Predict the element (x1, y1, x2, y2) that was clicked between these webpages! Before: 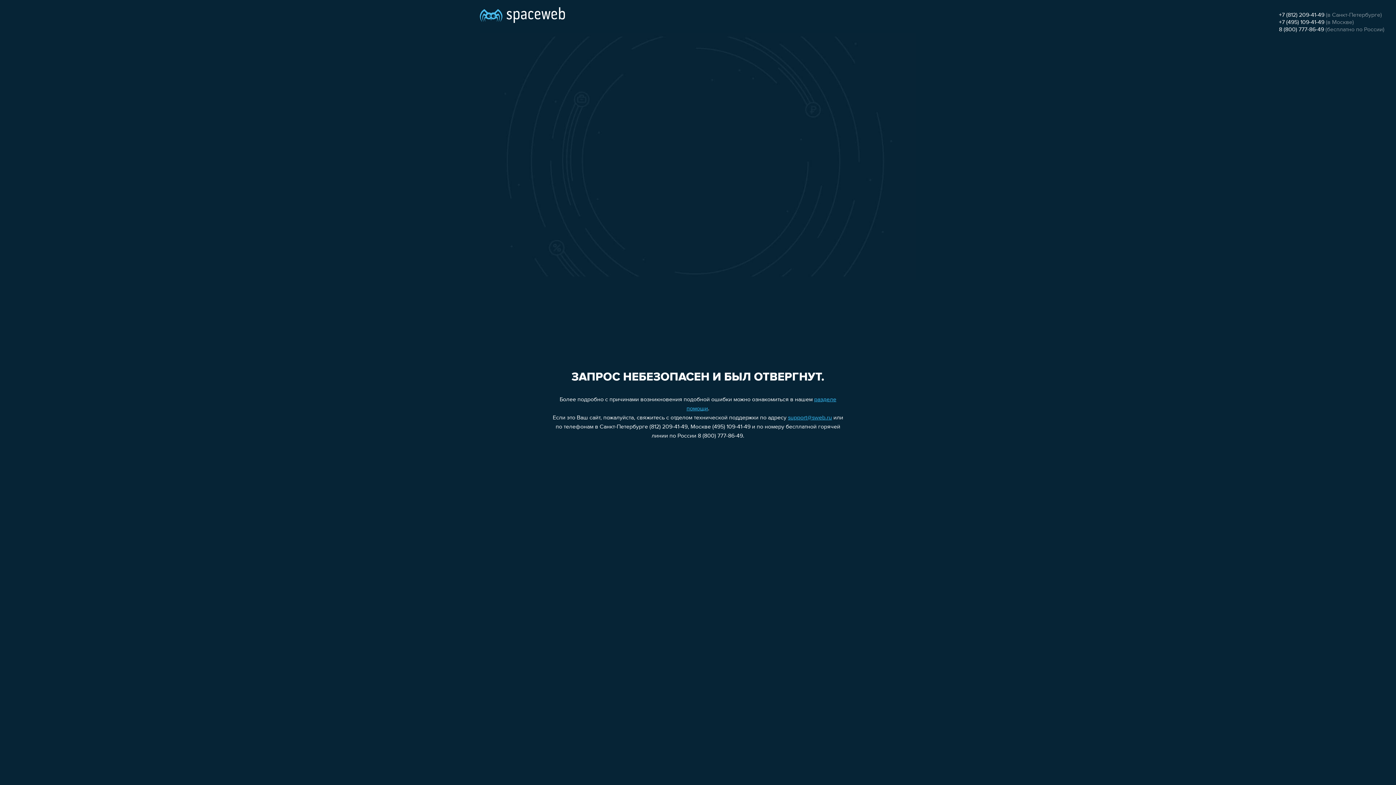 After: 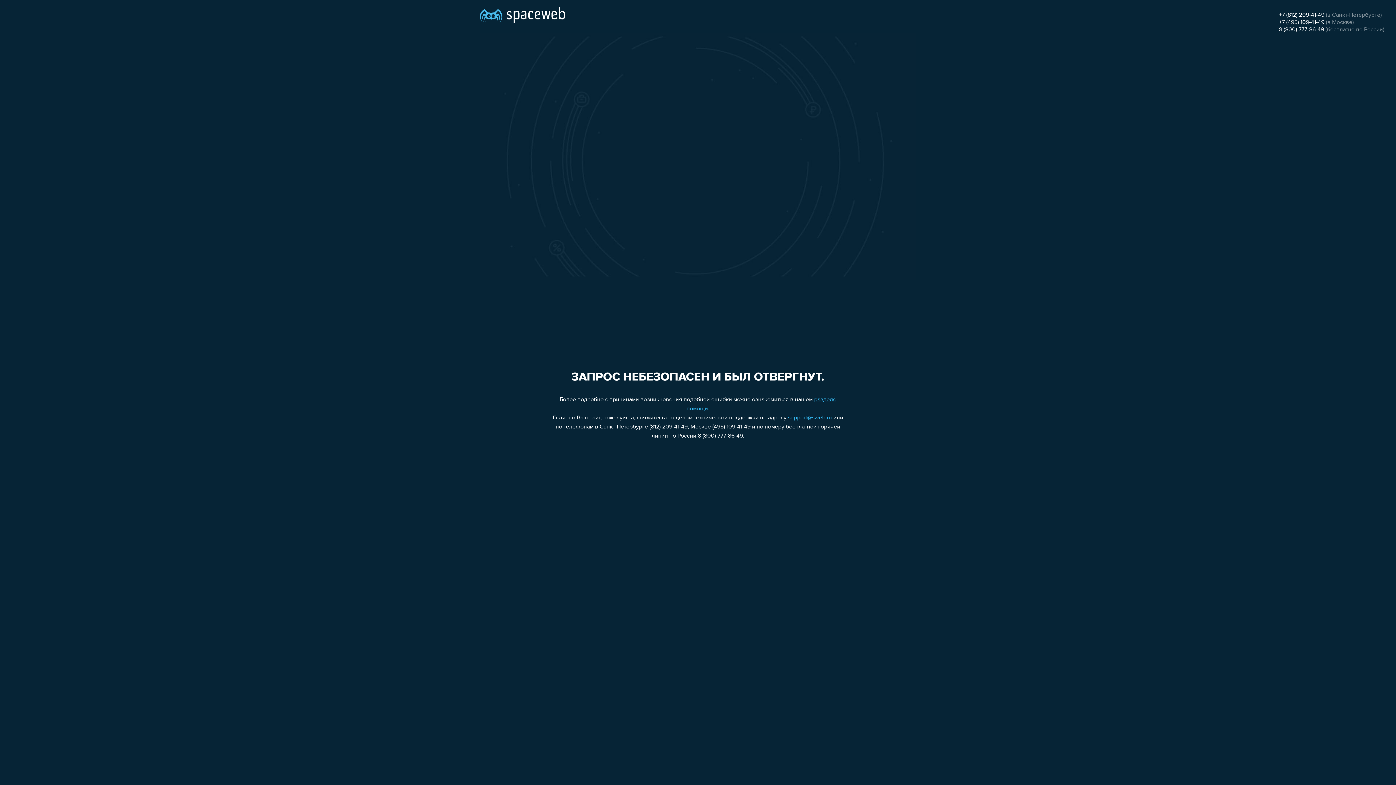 Action: label: 8 (800) 777-86-49 bbox: (1279, 26, 1324, 32)